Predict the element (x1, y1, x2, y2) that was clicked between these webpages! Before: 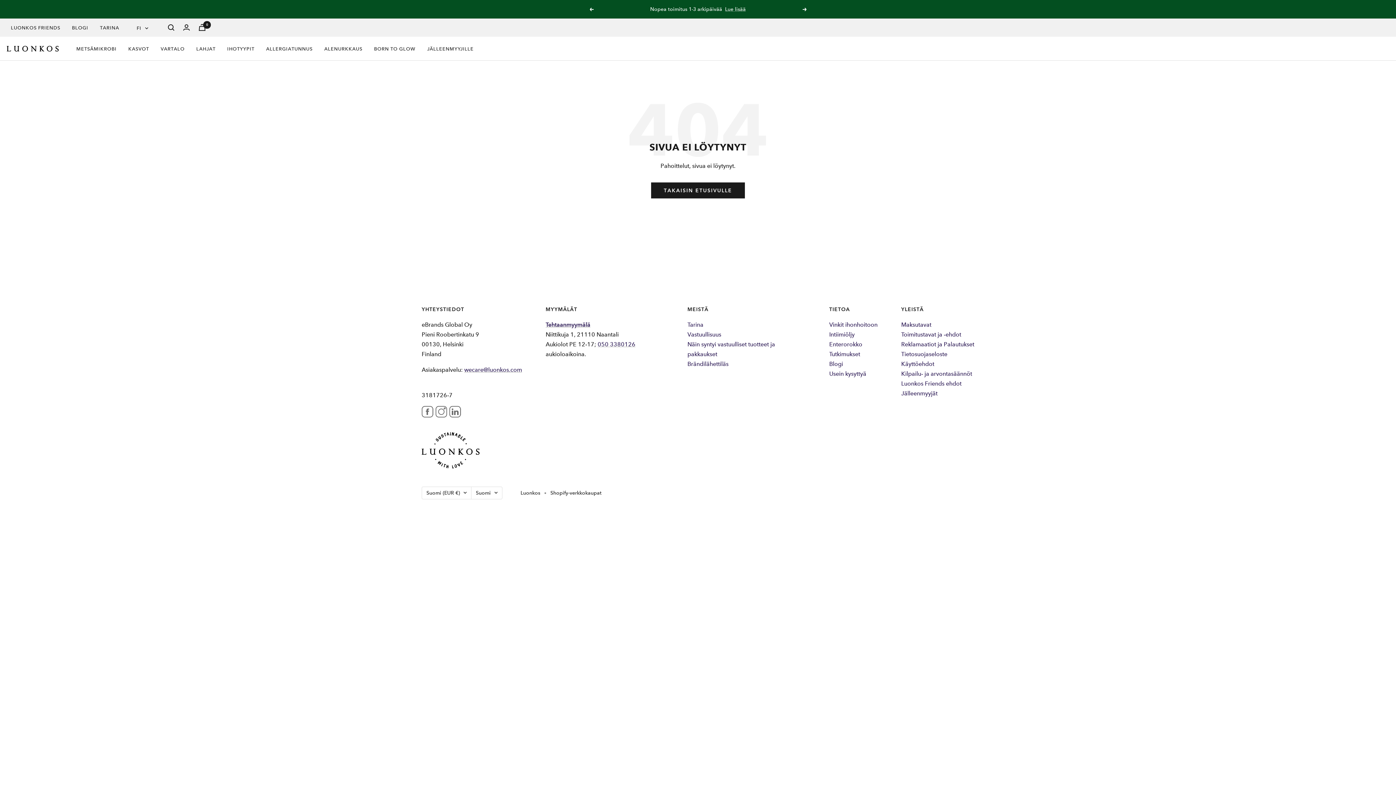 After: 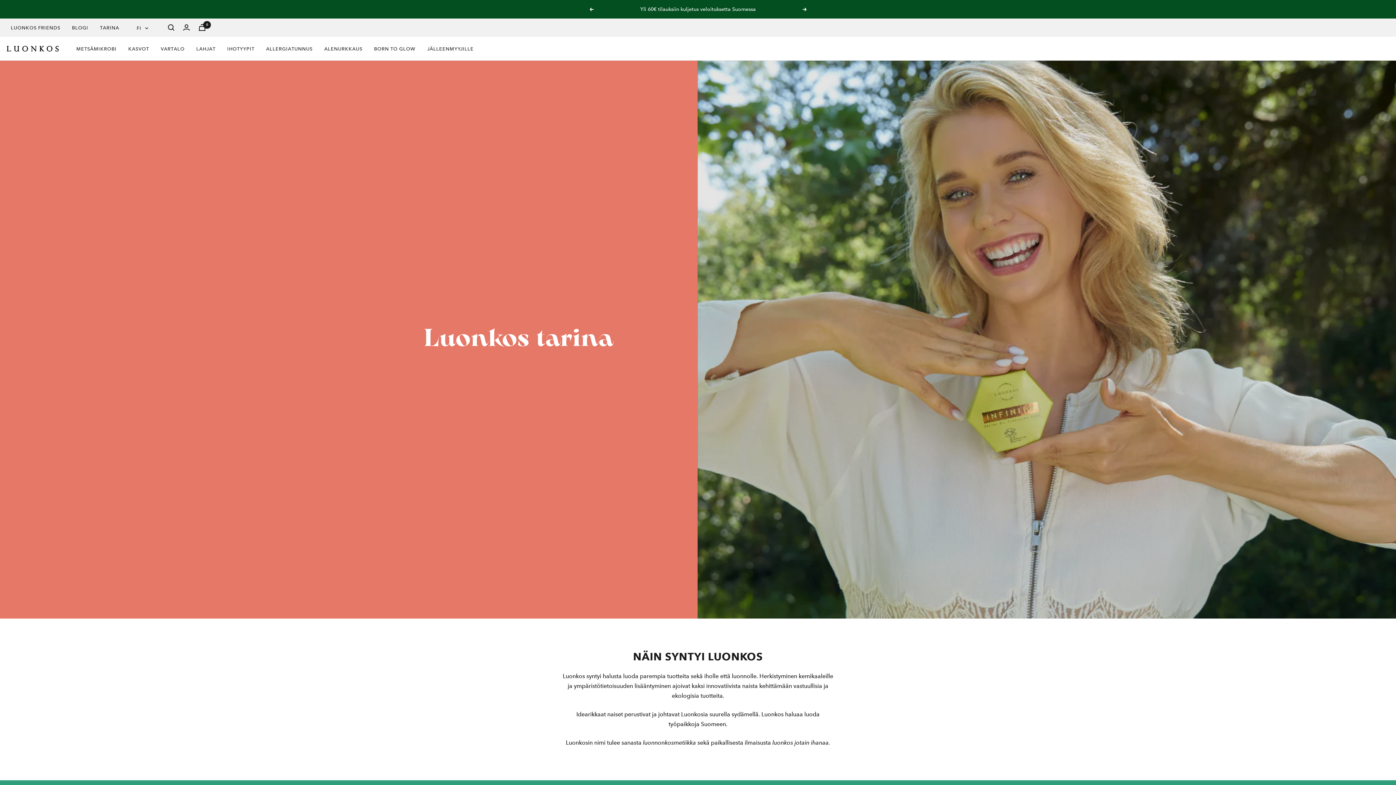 Action: bbox: (100, 22, 119, 32) label: TARINA